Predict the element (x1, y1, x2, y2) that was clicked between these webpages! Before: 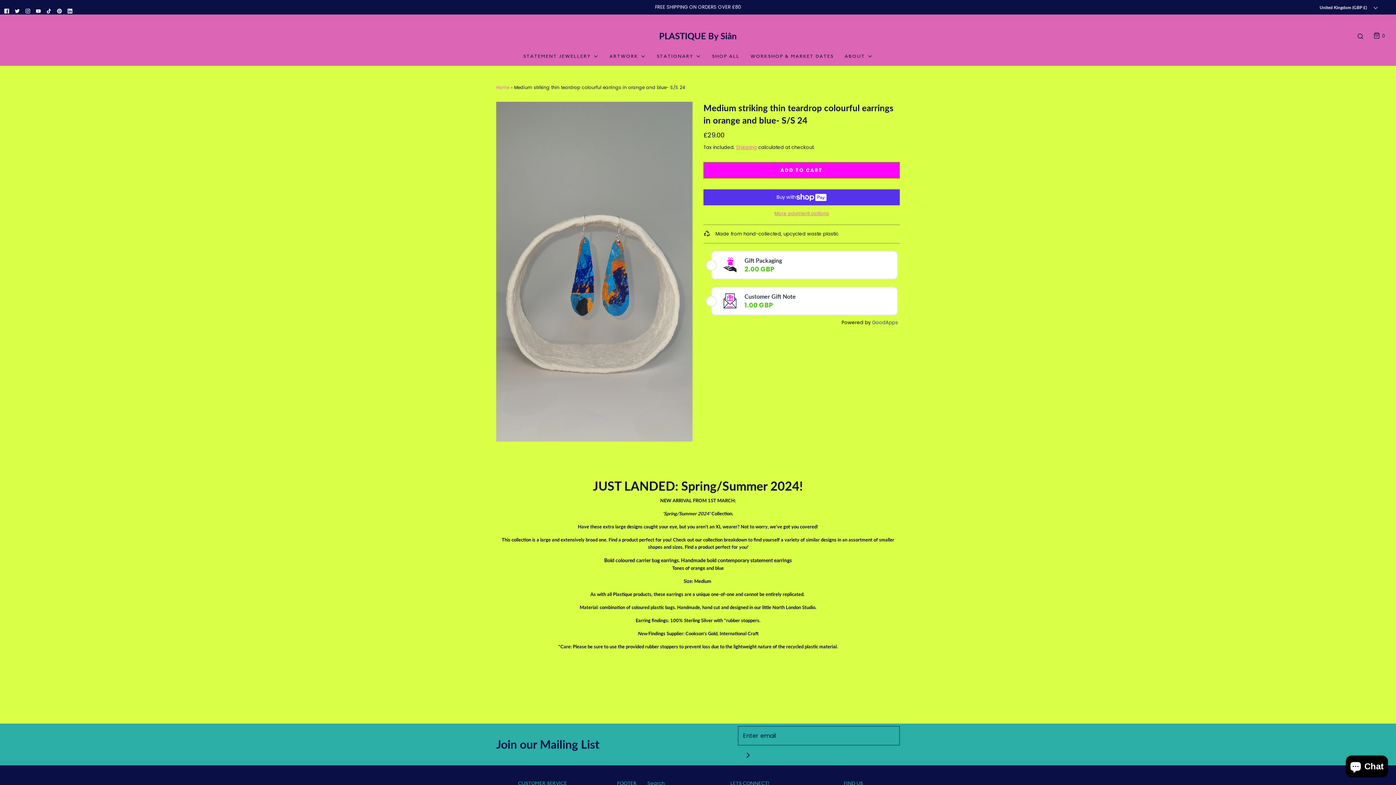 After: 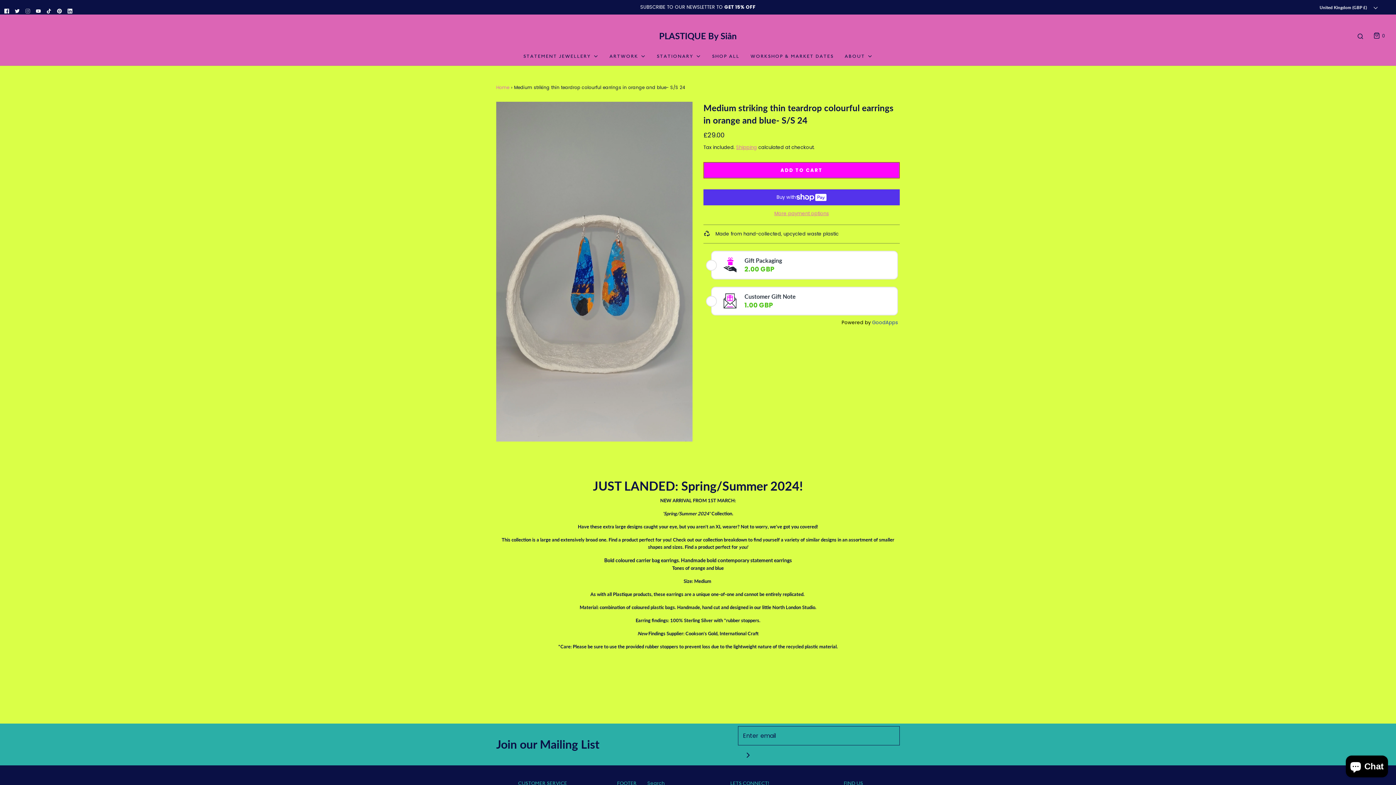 Action: bbox: (22, 5, 33, 16)